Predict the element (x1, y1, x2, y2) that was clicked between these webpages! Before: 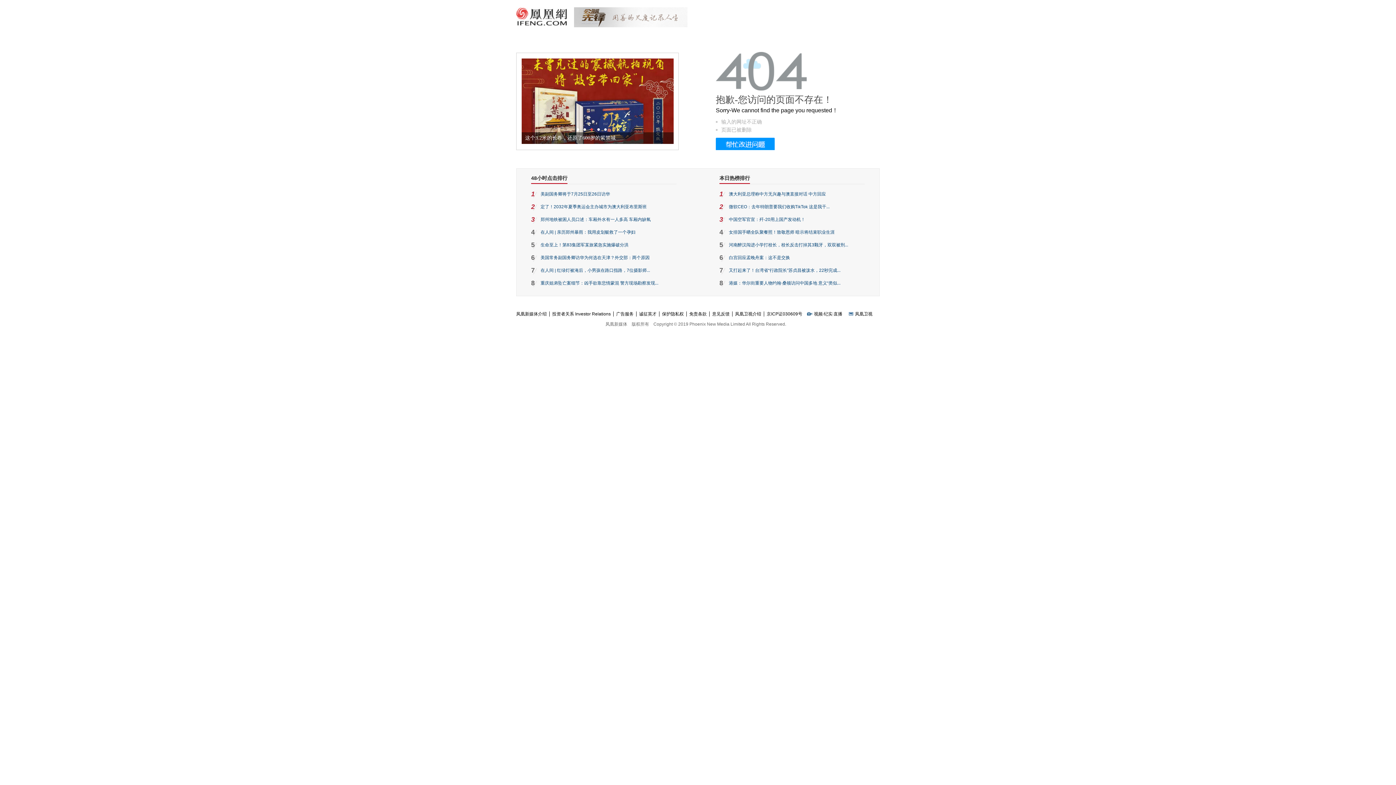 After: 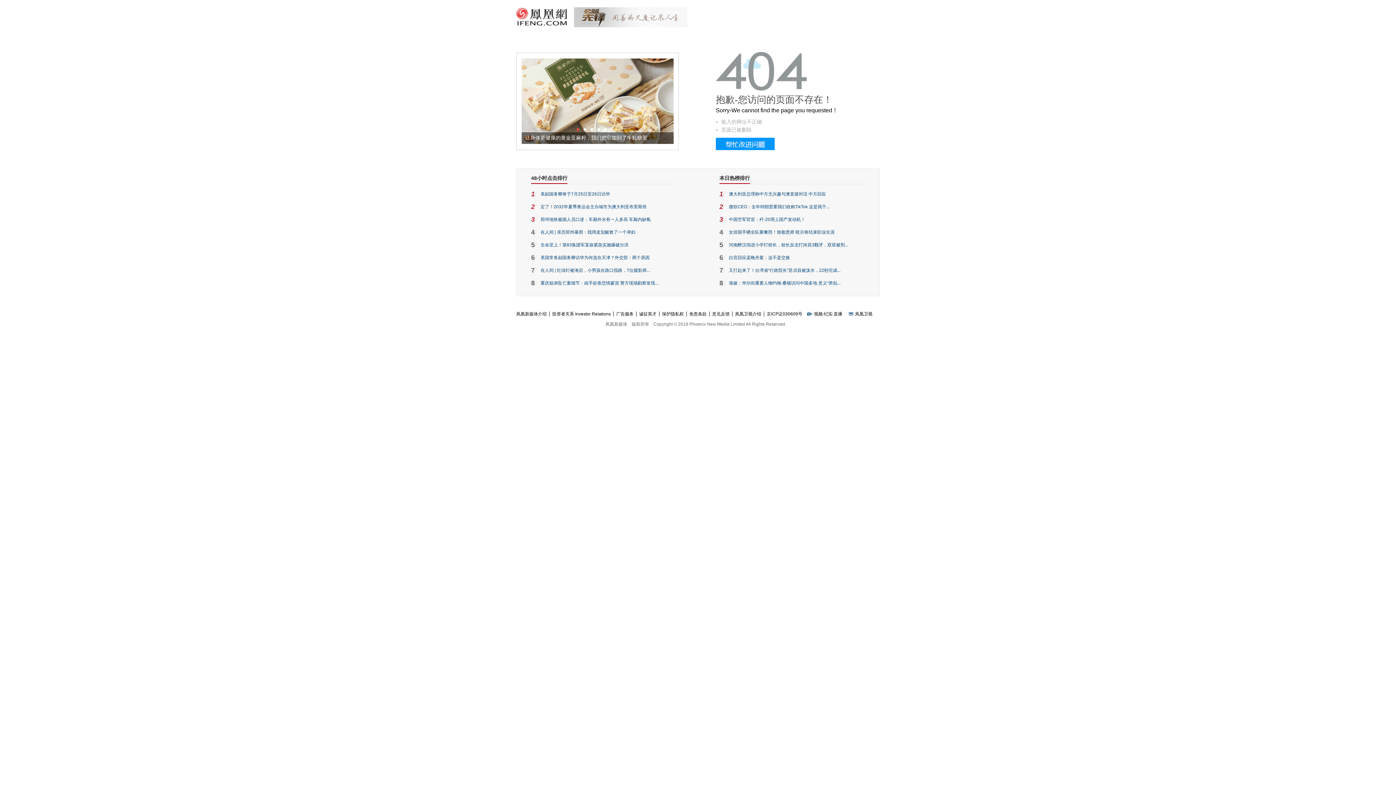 Action: bbox: (521, 58, 673, 144) label: 让身体更健康的黄金亚麻籽，我们把它加到了牛轧糖里